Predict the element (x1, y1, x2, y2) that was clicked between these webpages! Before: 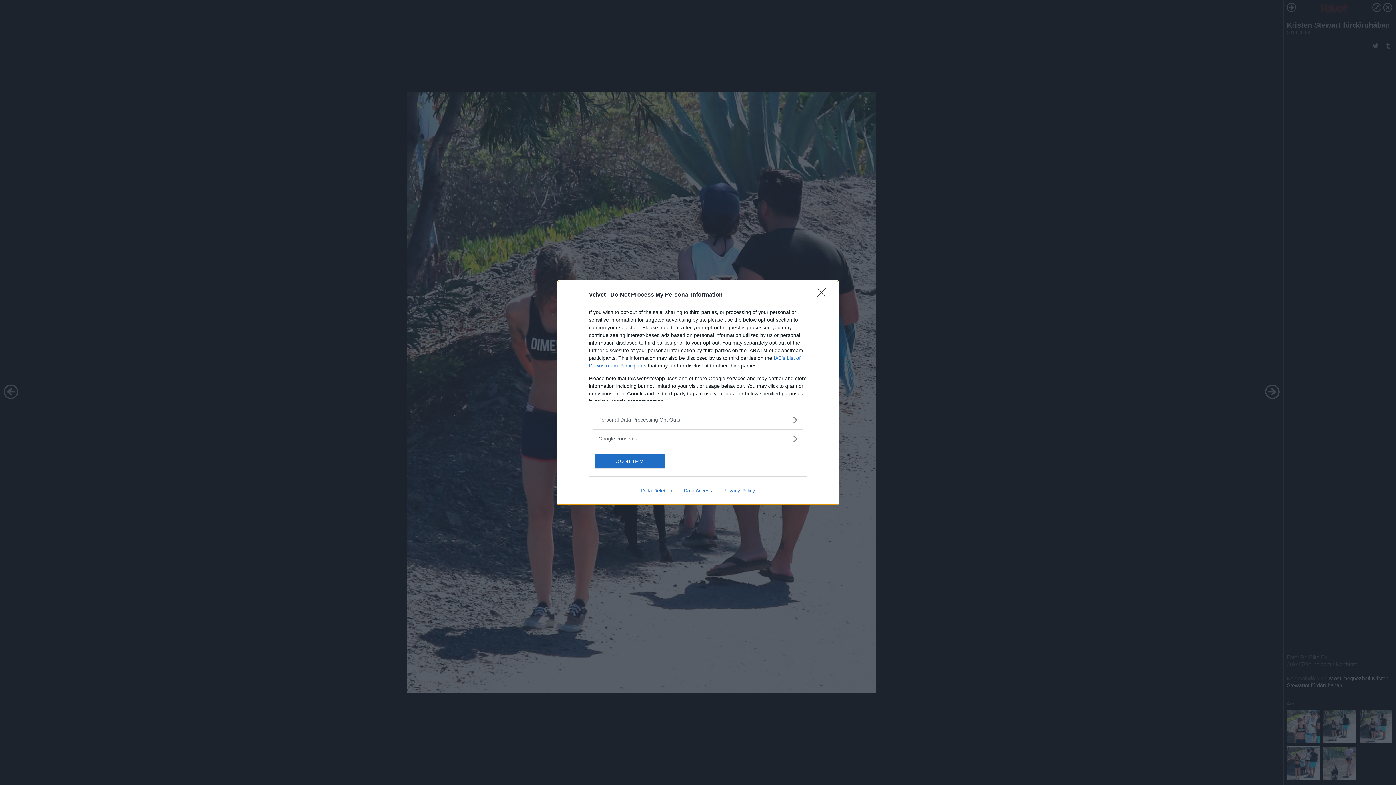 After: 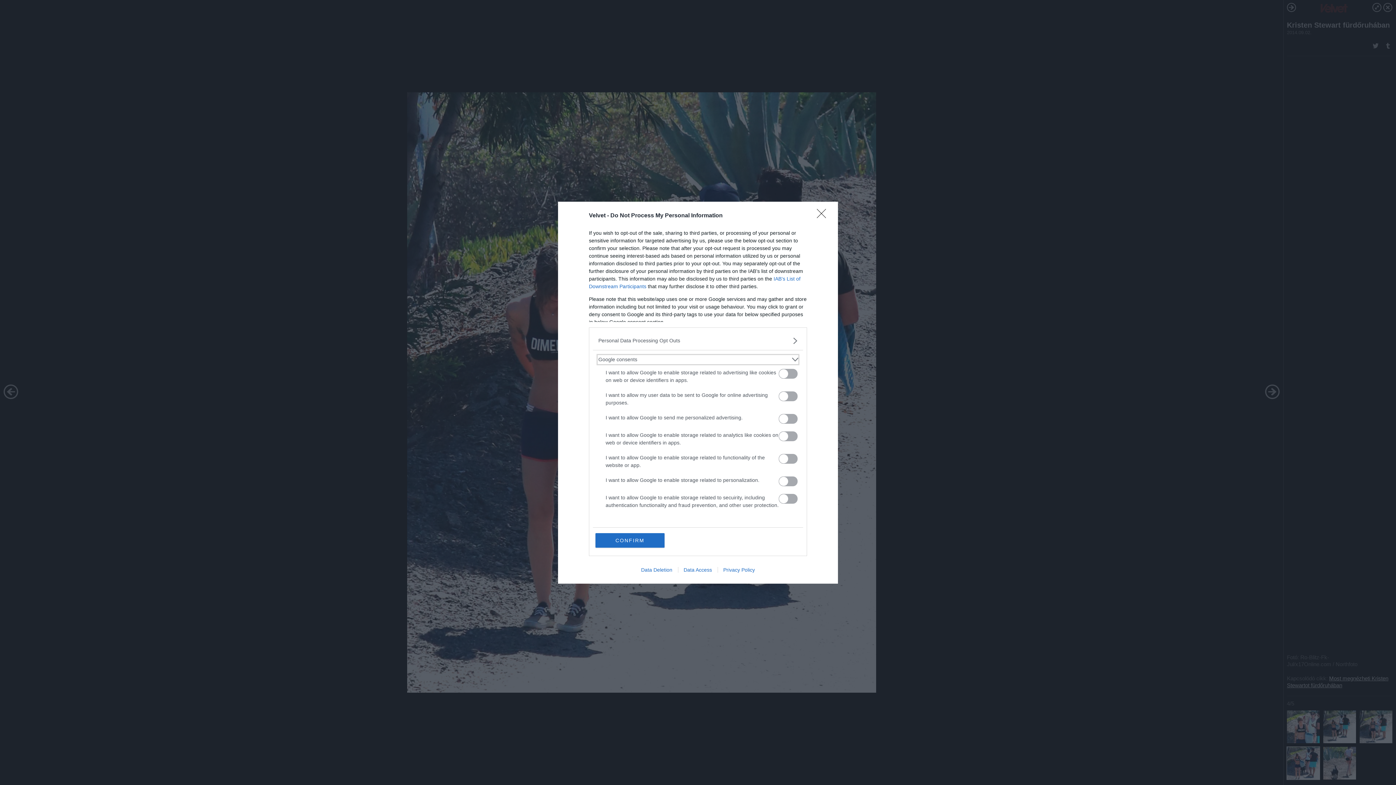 Action: label: Google consents bbox: (598, 435, 797, 442)